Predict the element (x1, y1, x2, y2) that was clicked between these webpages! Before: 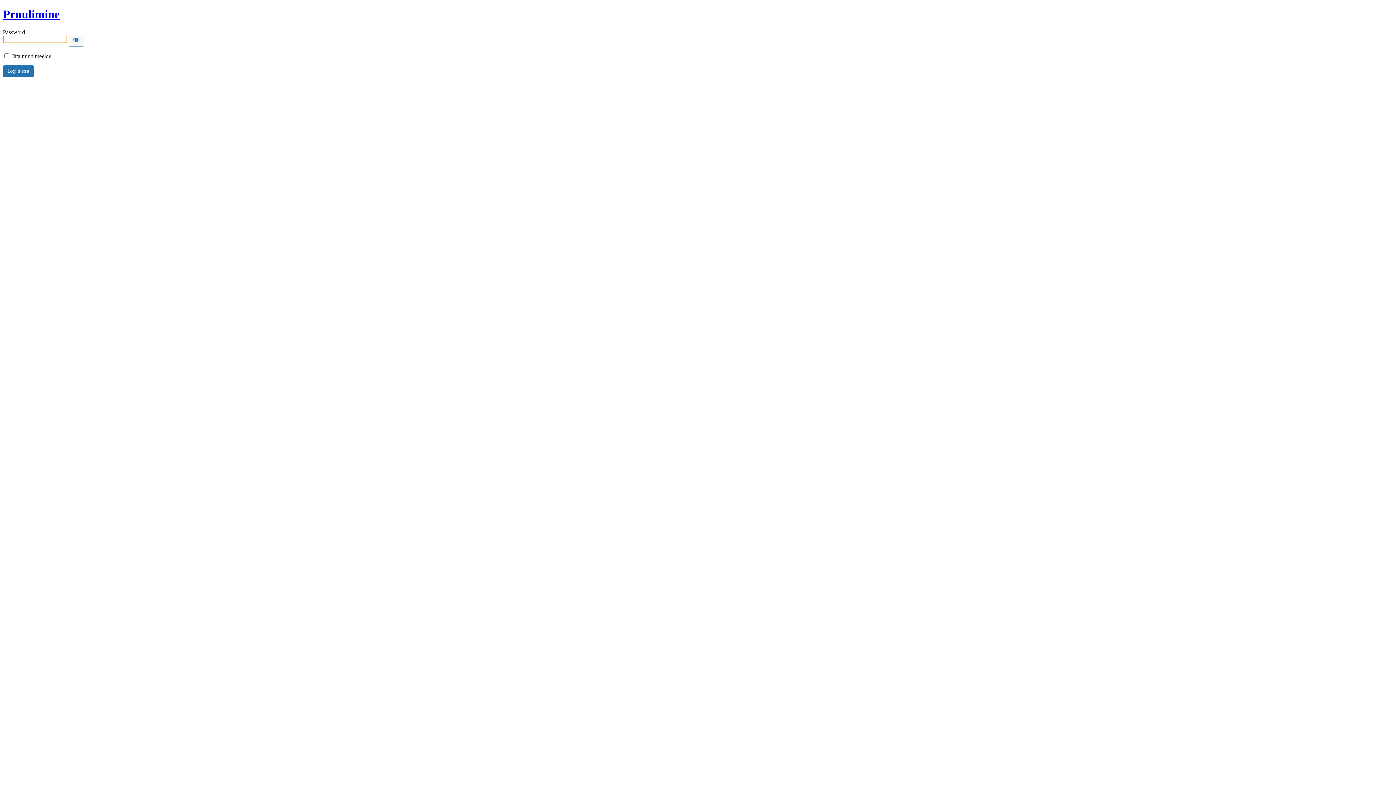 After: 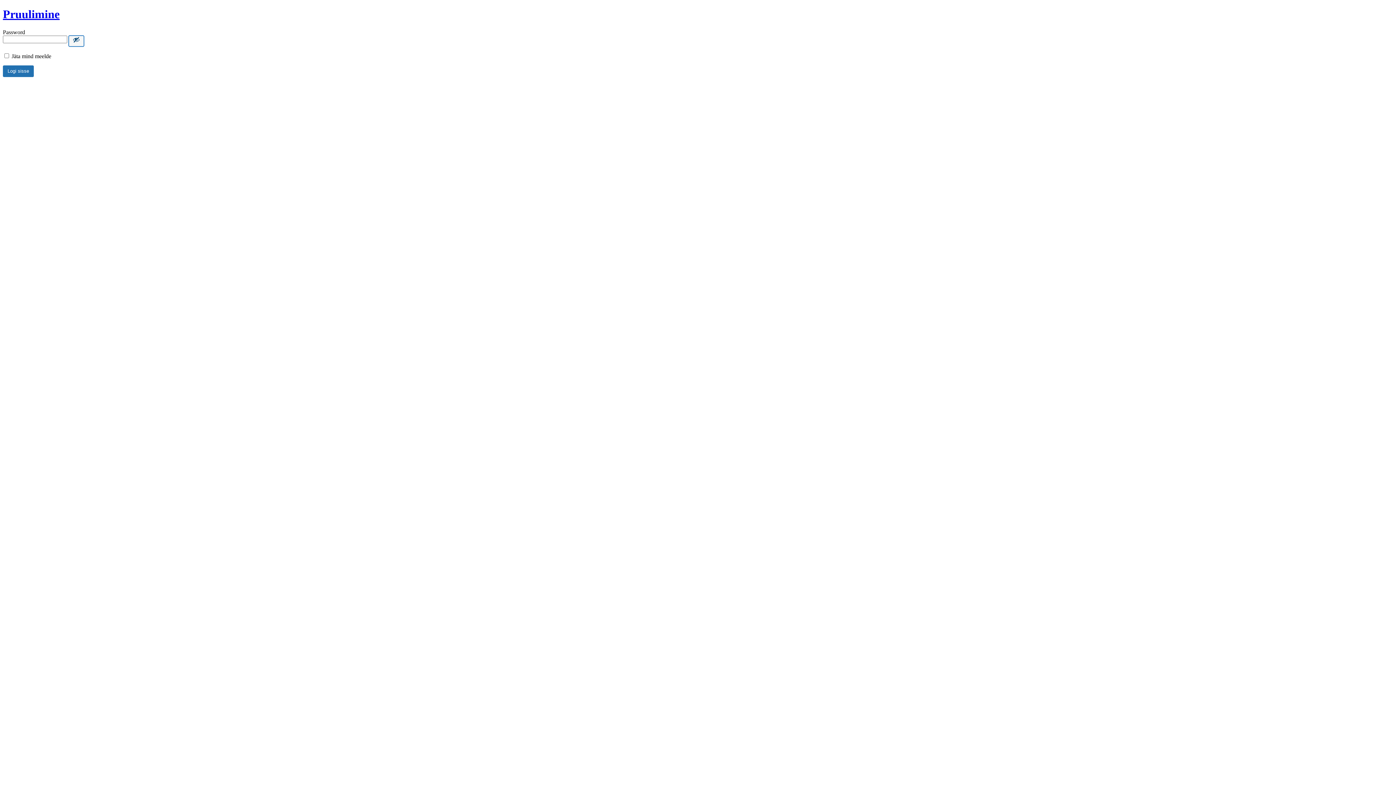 Action: bbox: (68, 35, 84, 46) label: Show password